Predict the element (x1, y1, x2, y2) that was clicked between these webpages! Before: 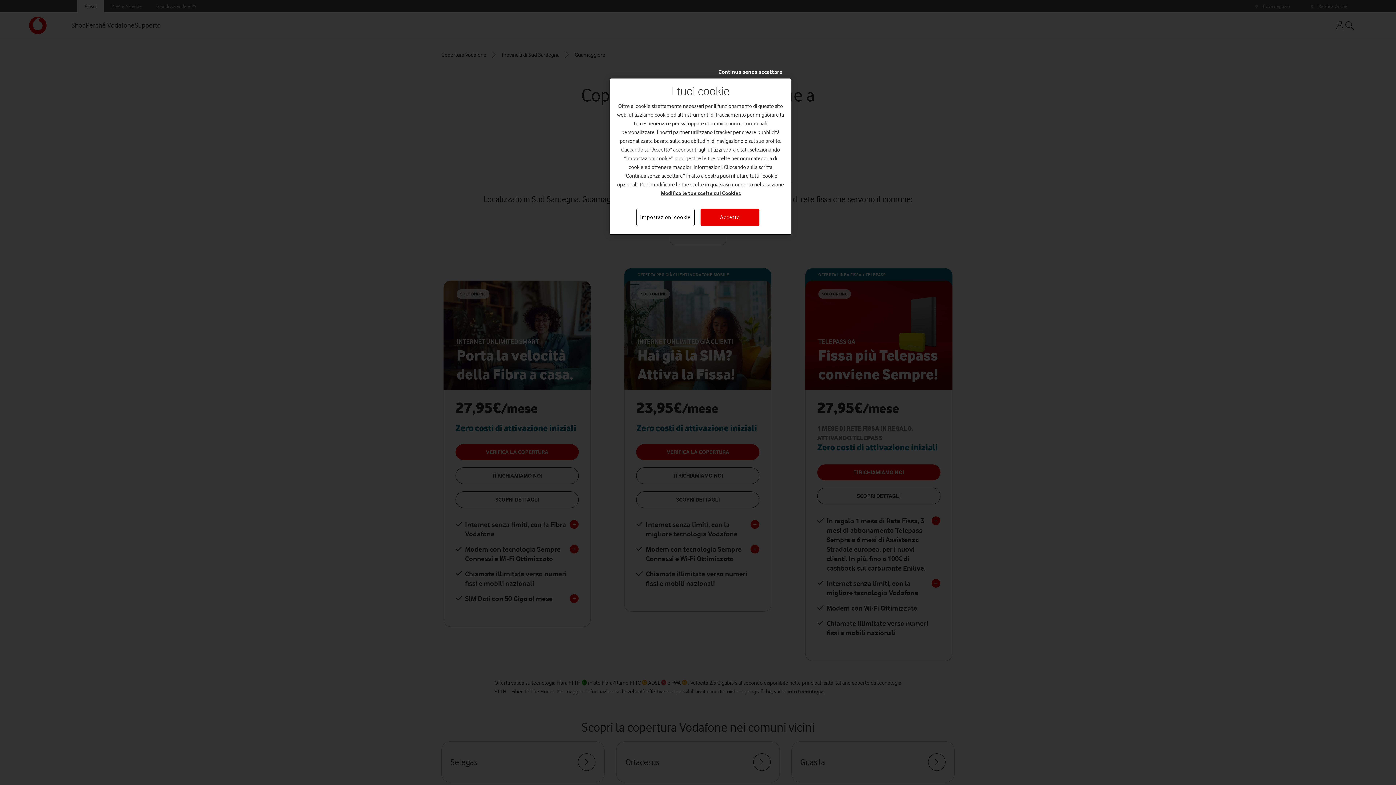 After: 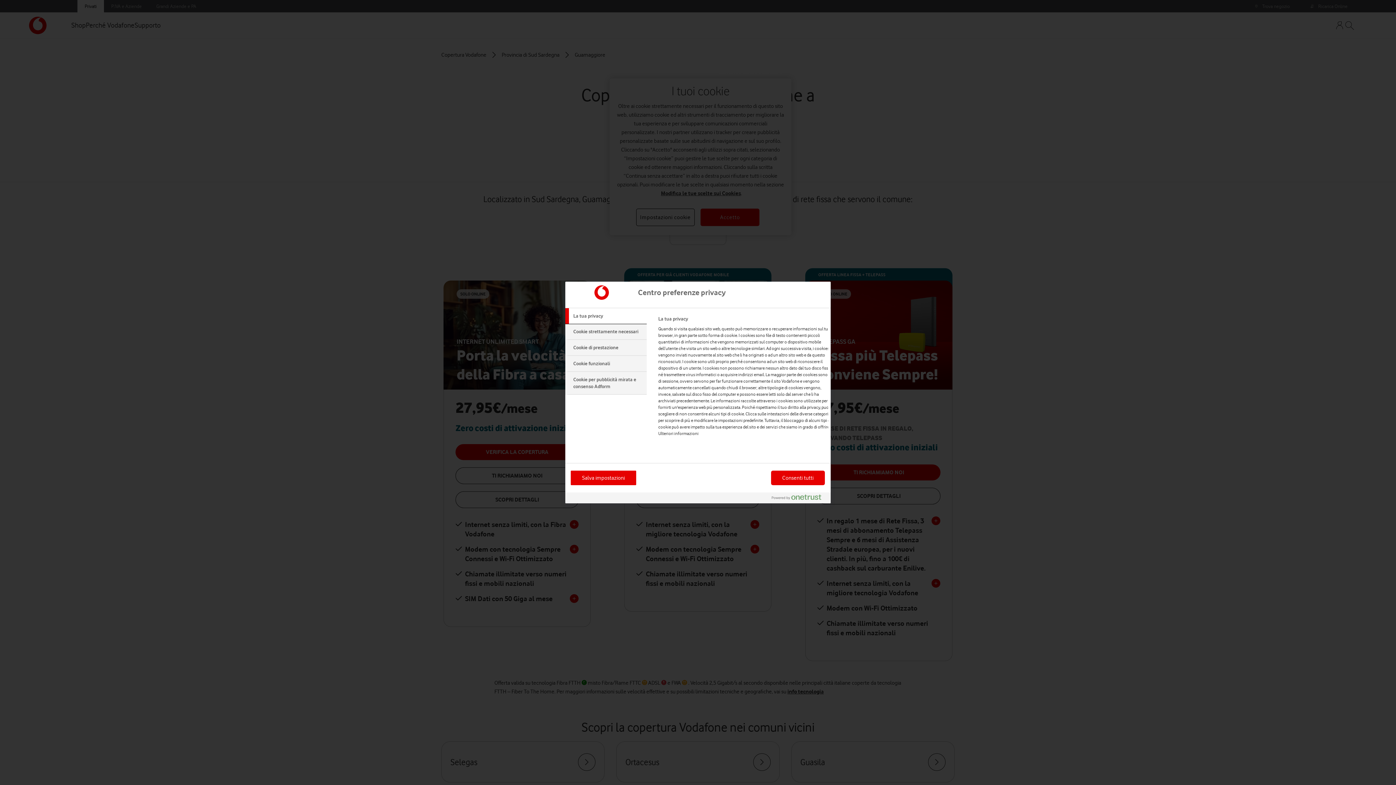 Action: bbox: (636, 208, 694, 226) label: Impostazioni cookie